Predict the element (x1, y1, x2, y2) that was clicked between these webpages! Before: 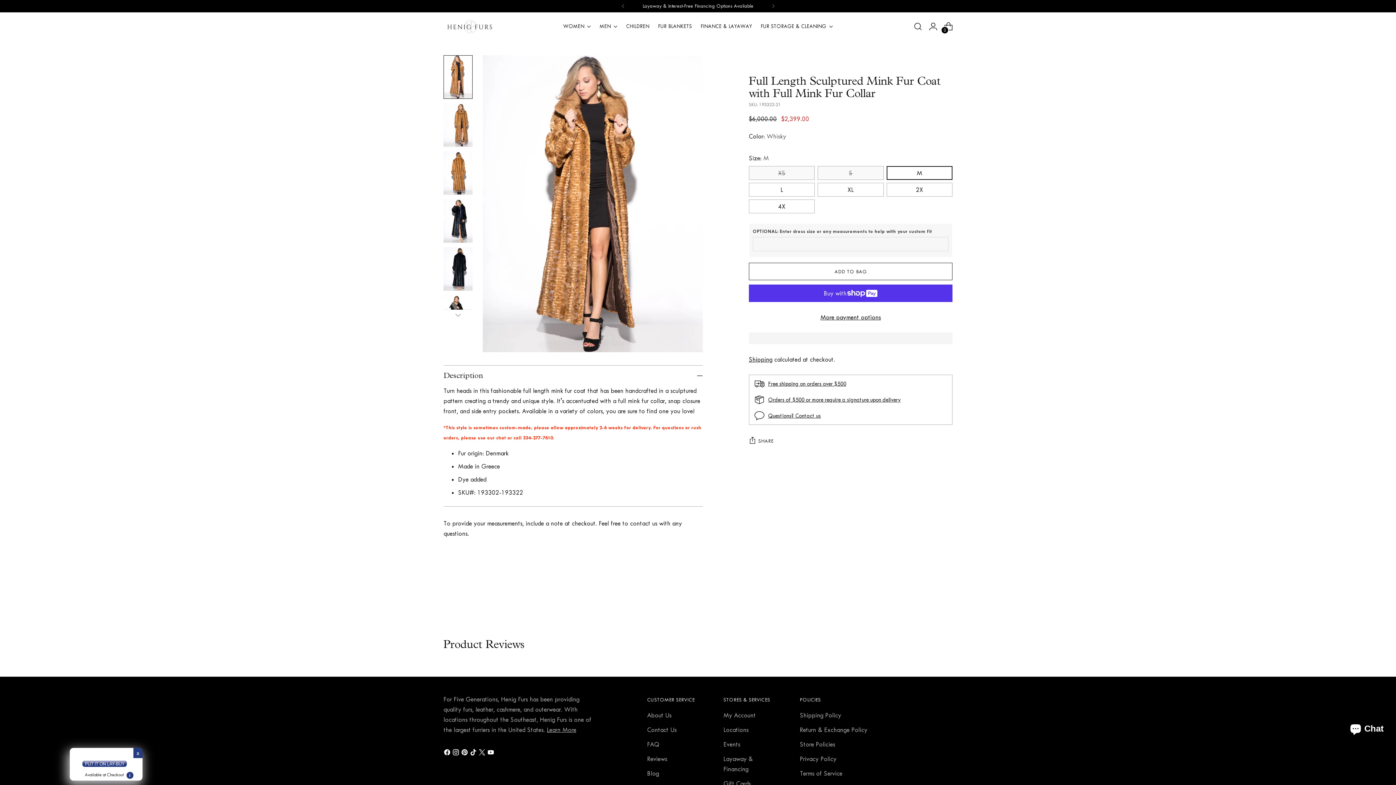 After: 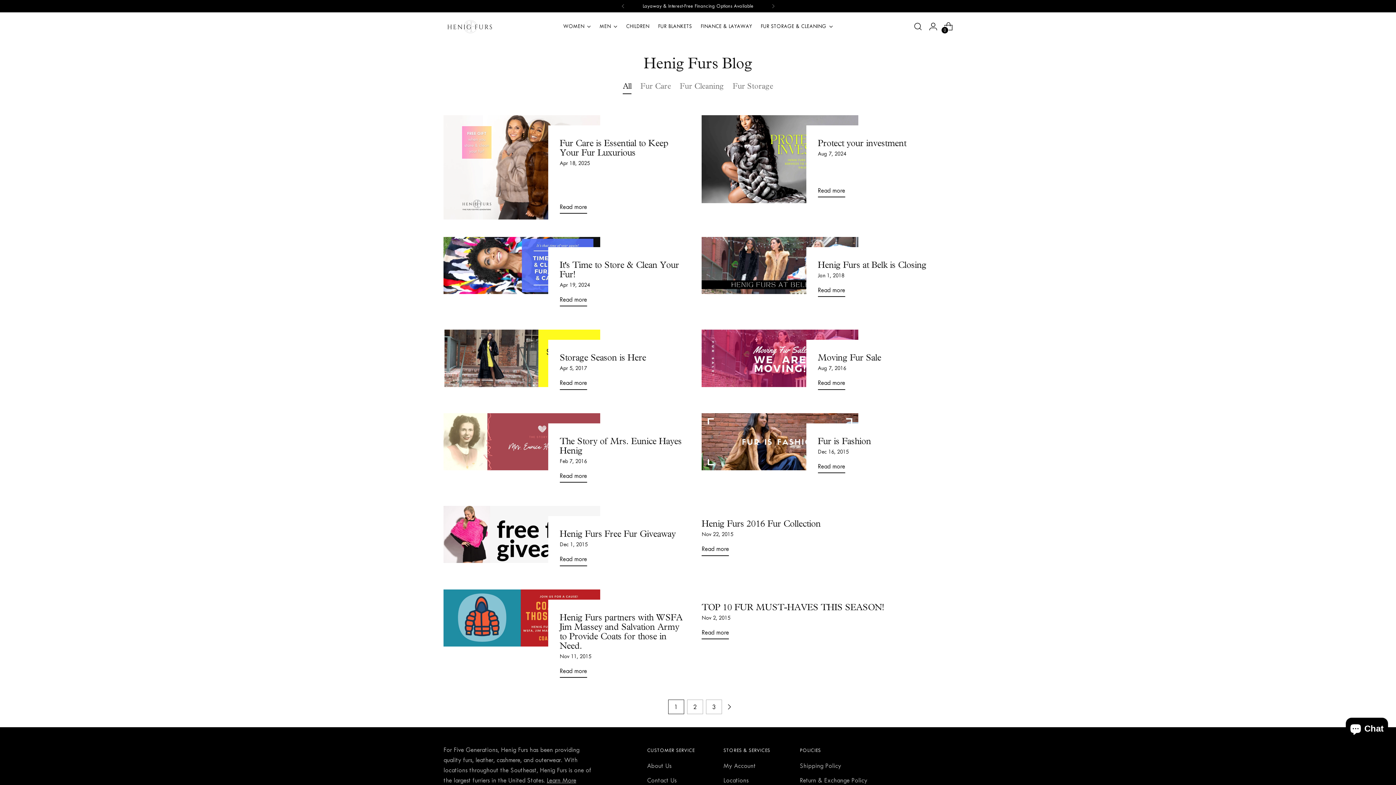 Action: label: Blog bbox: (647, 770, 659, 777)